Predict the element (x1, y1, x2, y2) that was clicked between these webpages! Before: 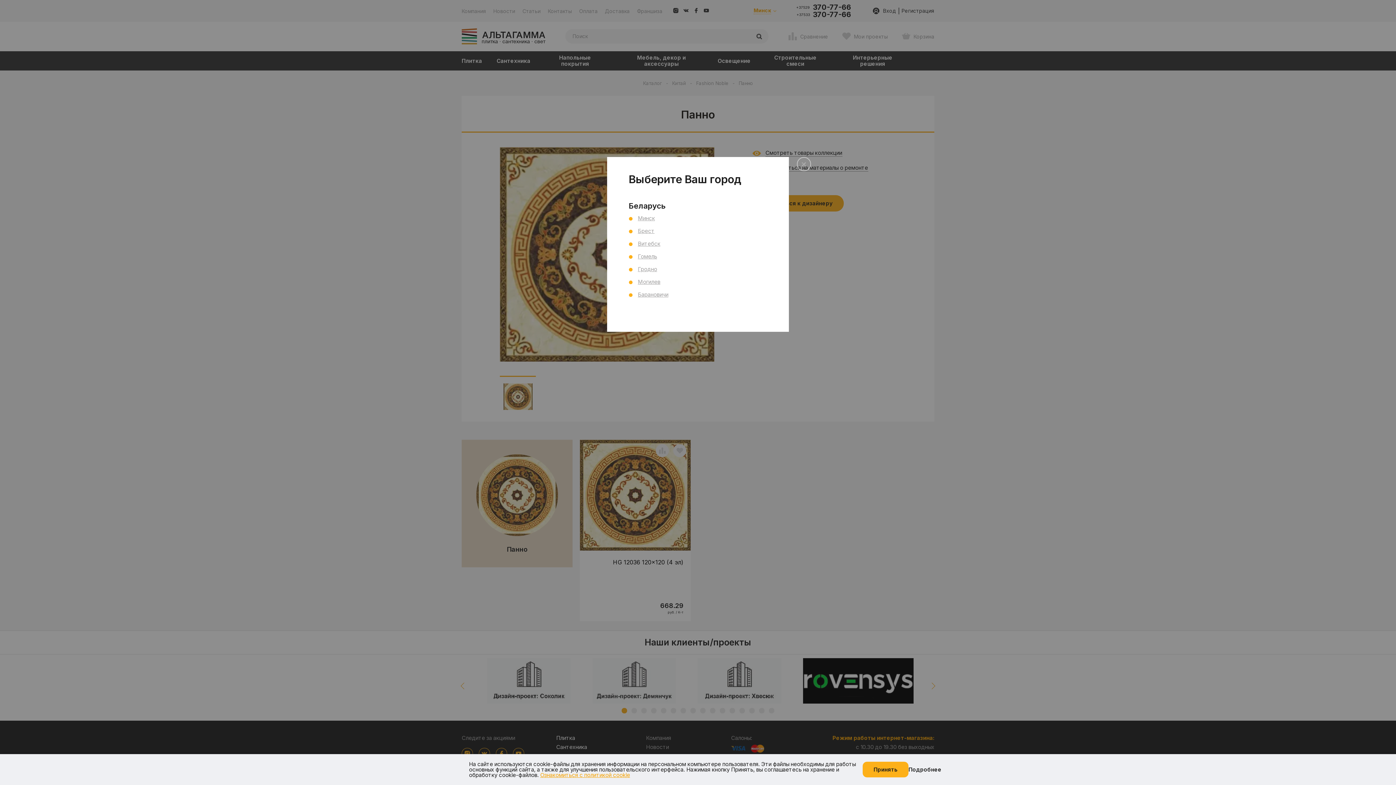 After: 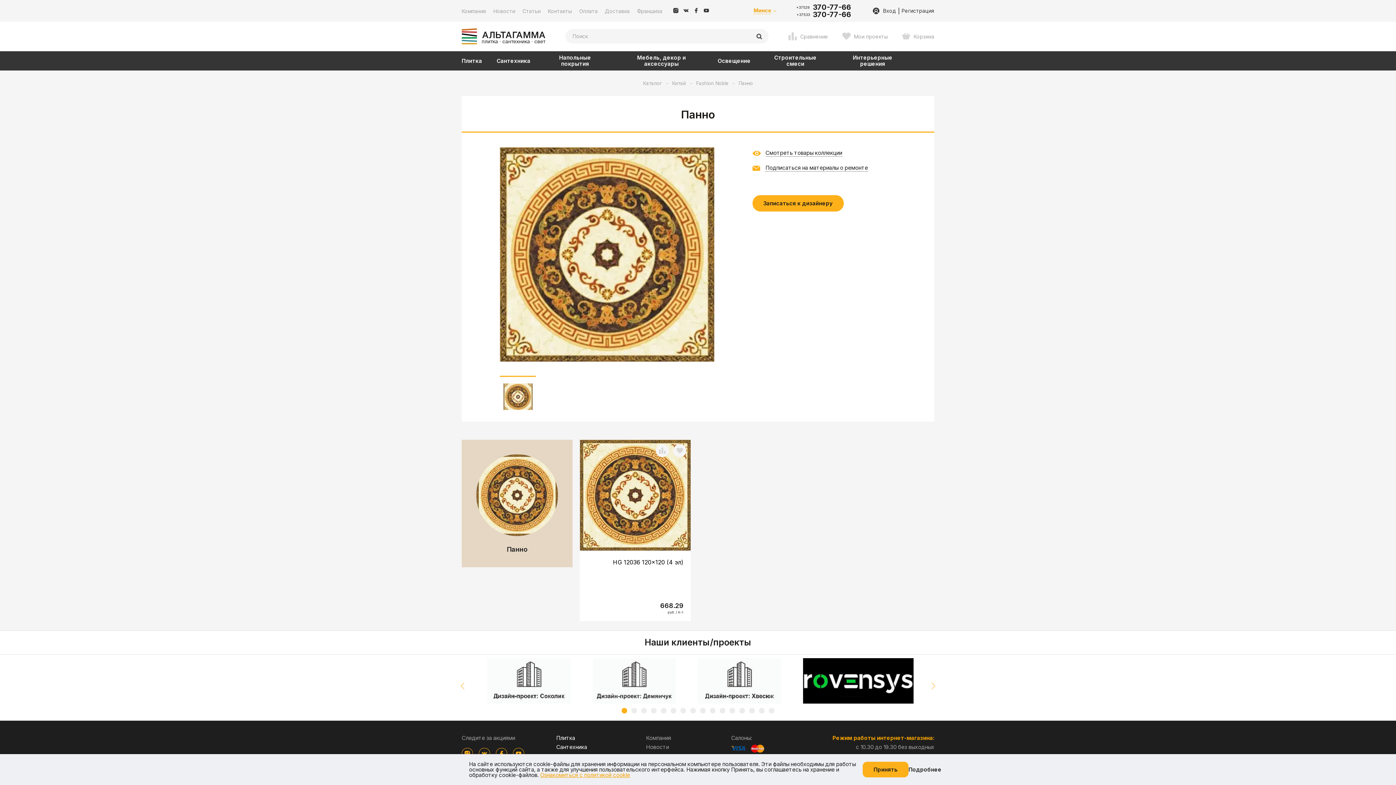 Action: bbox: (638, 265, 657, 272) label: Гродно